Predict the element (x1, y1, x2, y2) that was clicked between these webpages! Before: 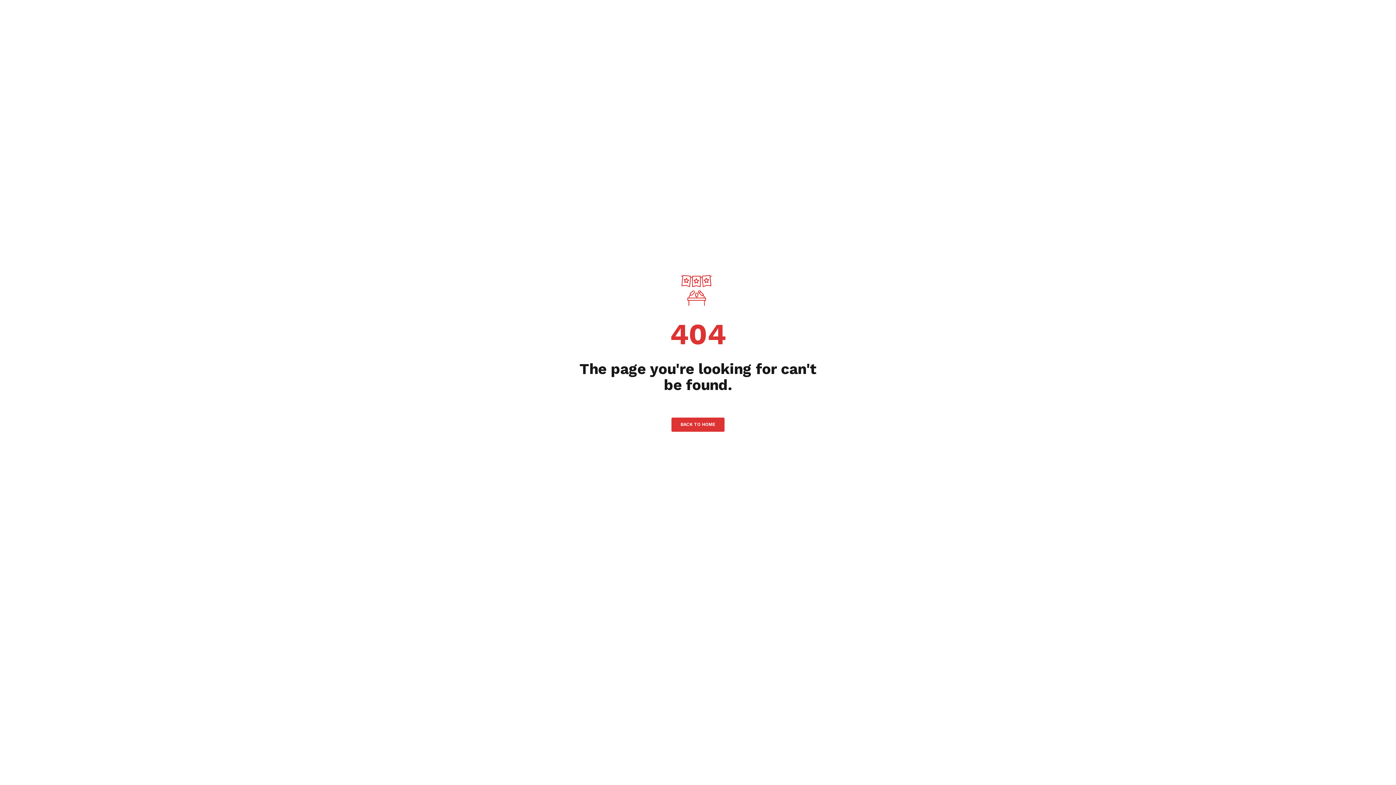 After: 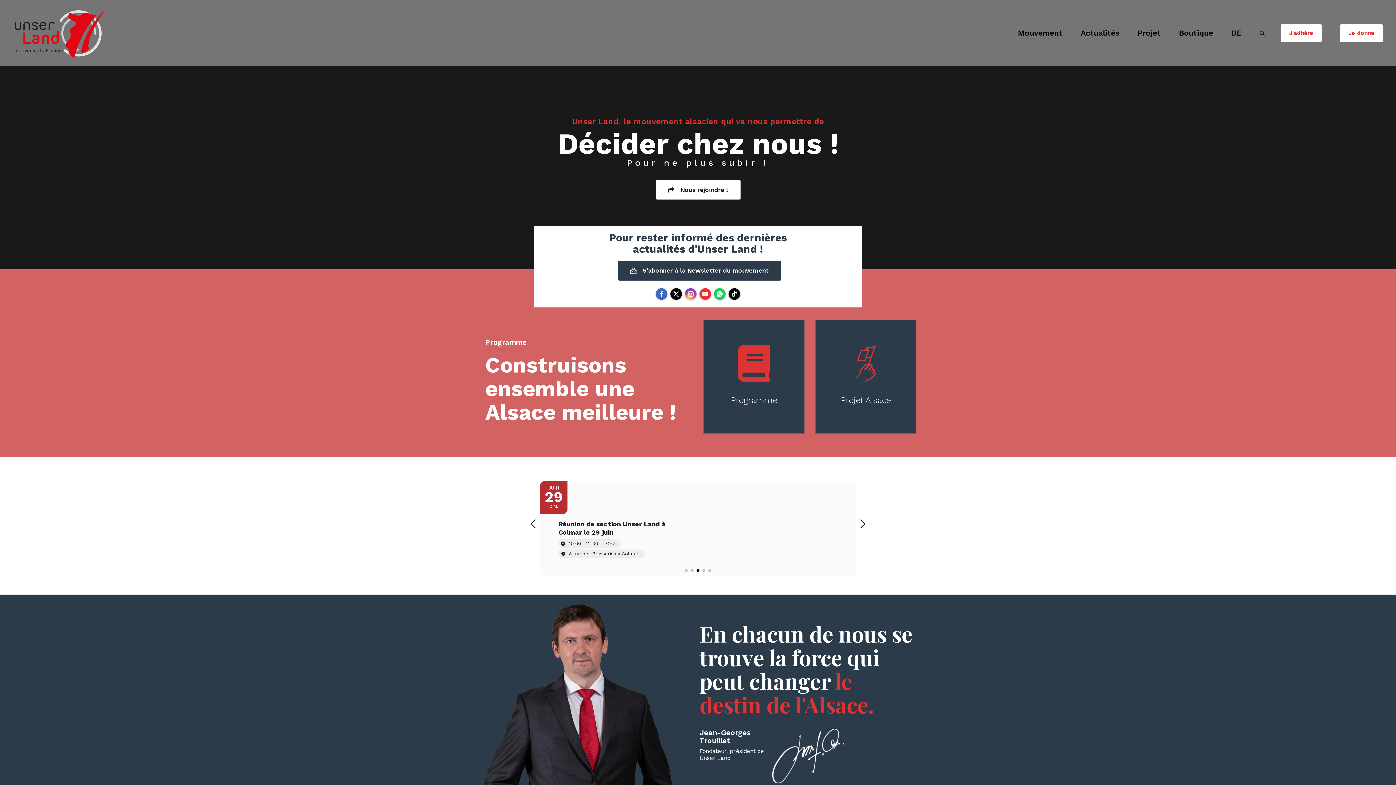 Action: bbox: (671, 417, 724, 432) label: BACK TO HOME